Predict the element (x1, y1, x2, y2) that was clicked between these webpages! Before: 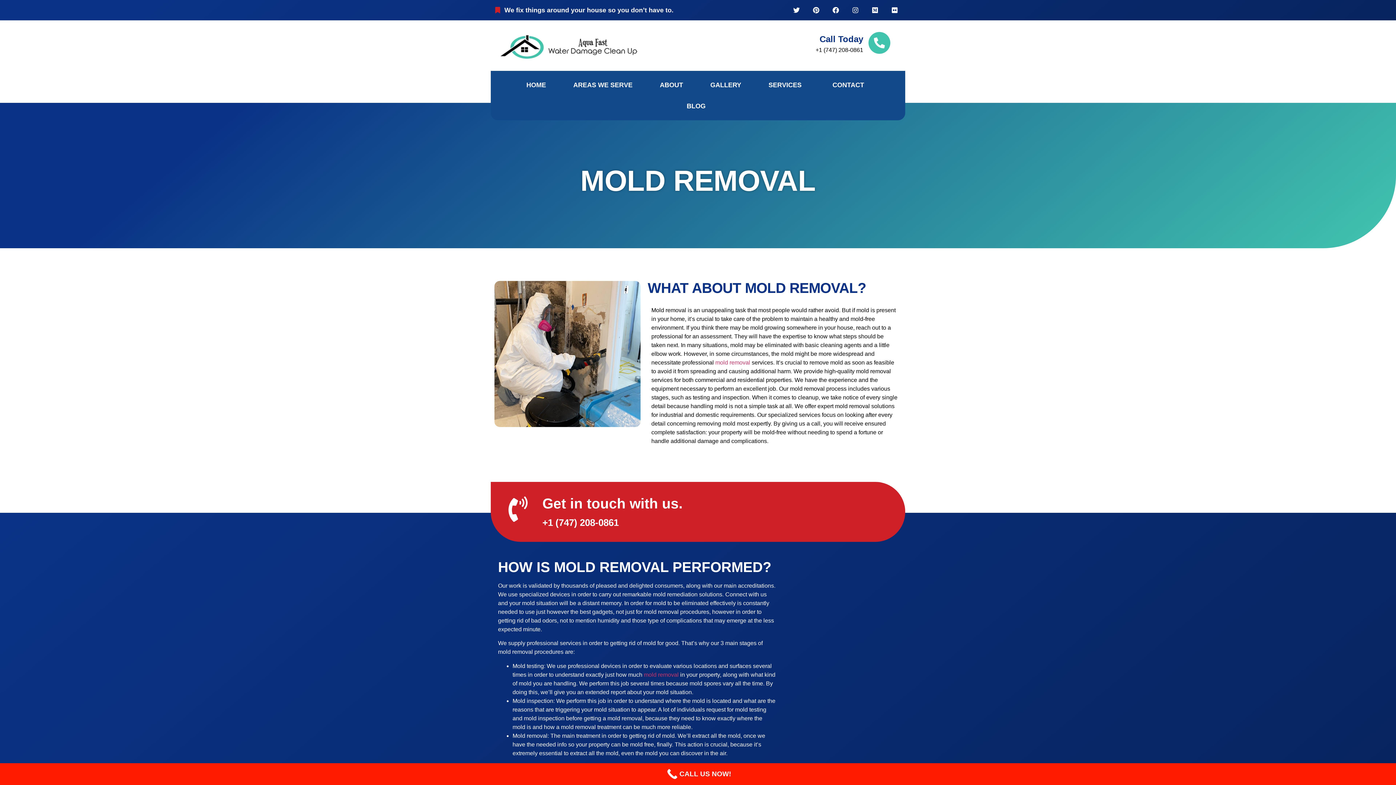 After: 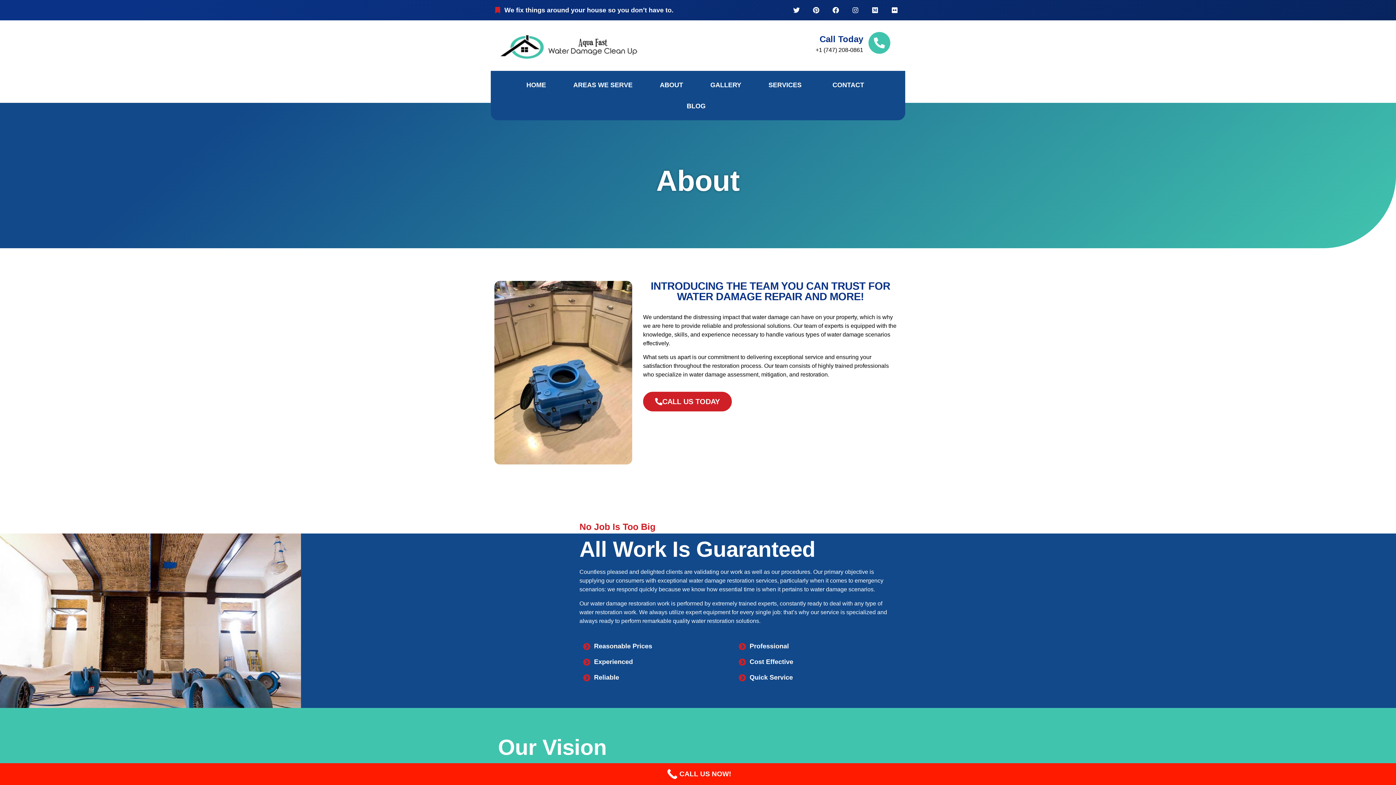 Action: bbox: (649, 74, 694, 95) label: ABOUT